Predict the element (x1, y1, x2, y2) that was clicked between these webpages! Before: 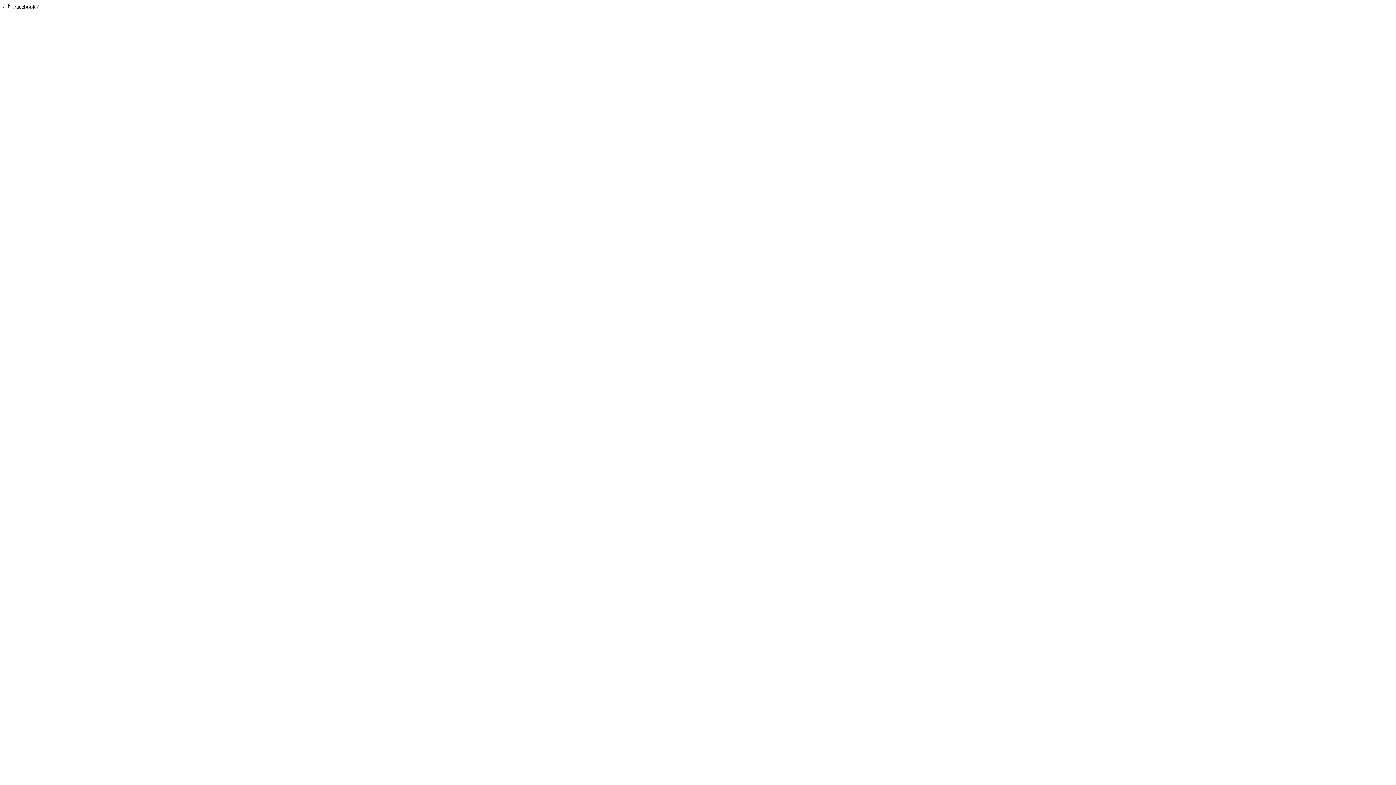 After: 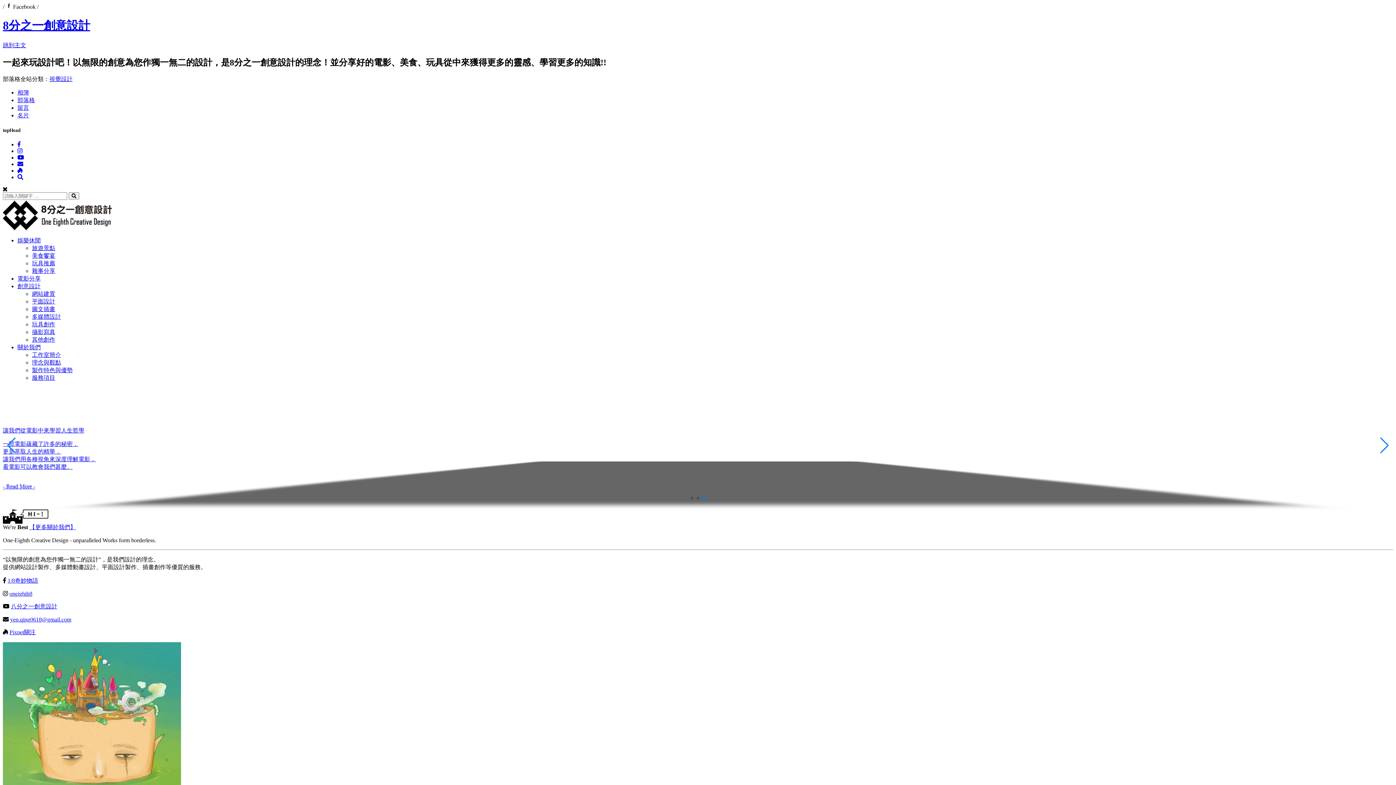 Action: label: /  Facebook / bbox: (2, 3, 38, 9)